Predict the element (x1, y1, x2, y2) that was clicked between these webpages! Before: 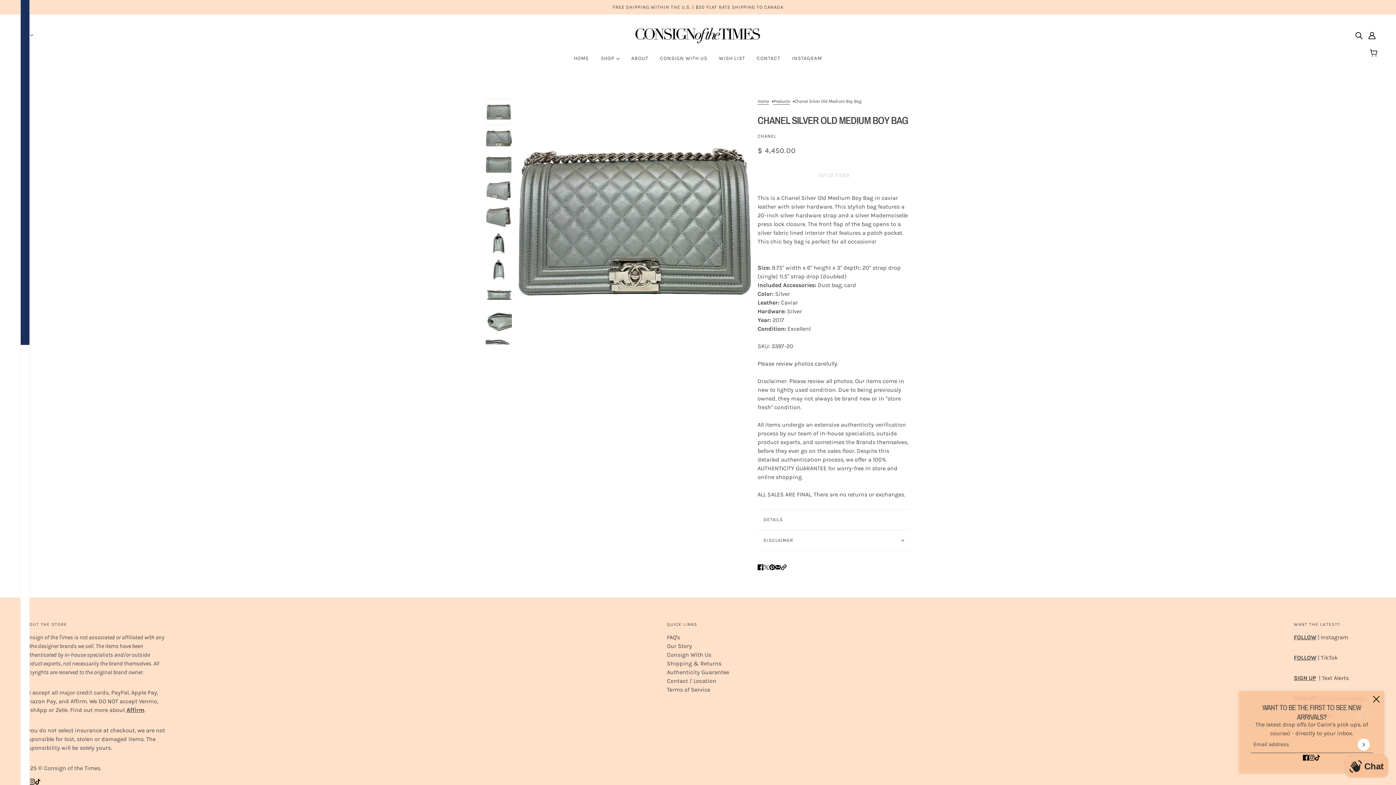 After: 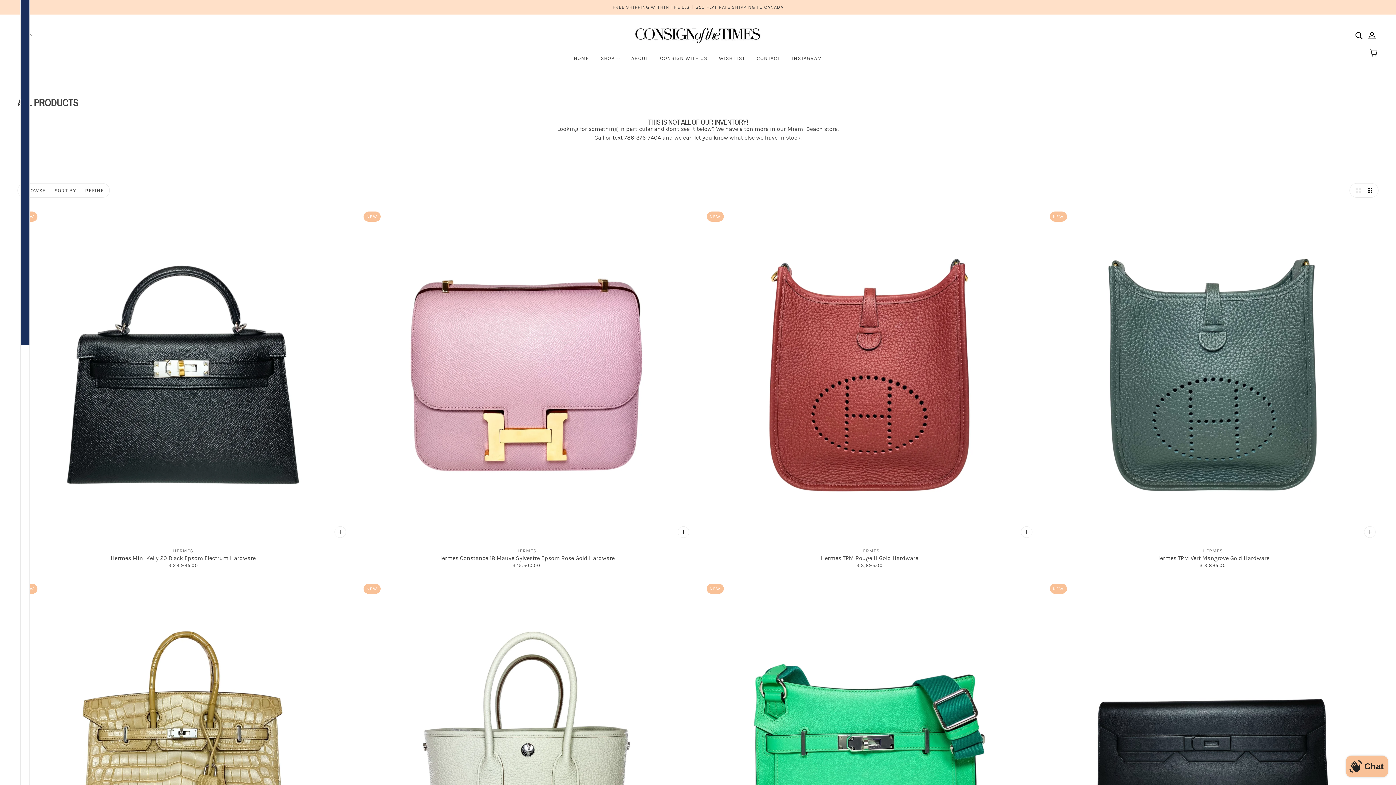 Action: bbox: (595, 50, 625, 72) label: SHOP 